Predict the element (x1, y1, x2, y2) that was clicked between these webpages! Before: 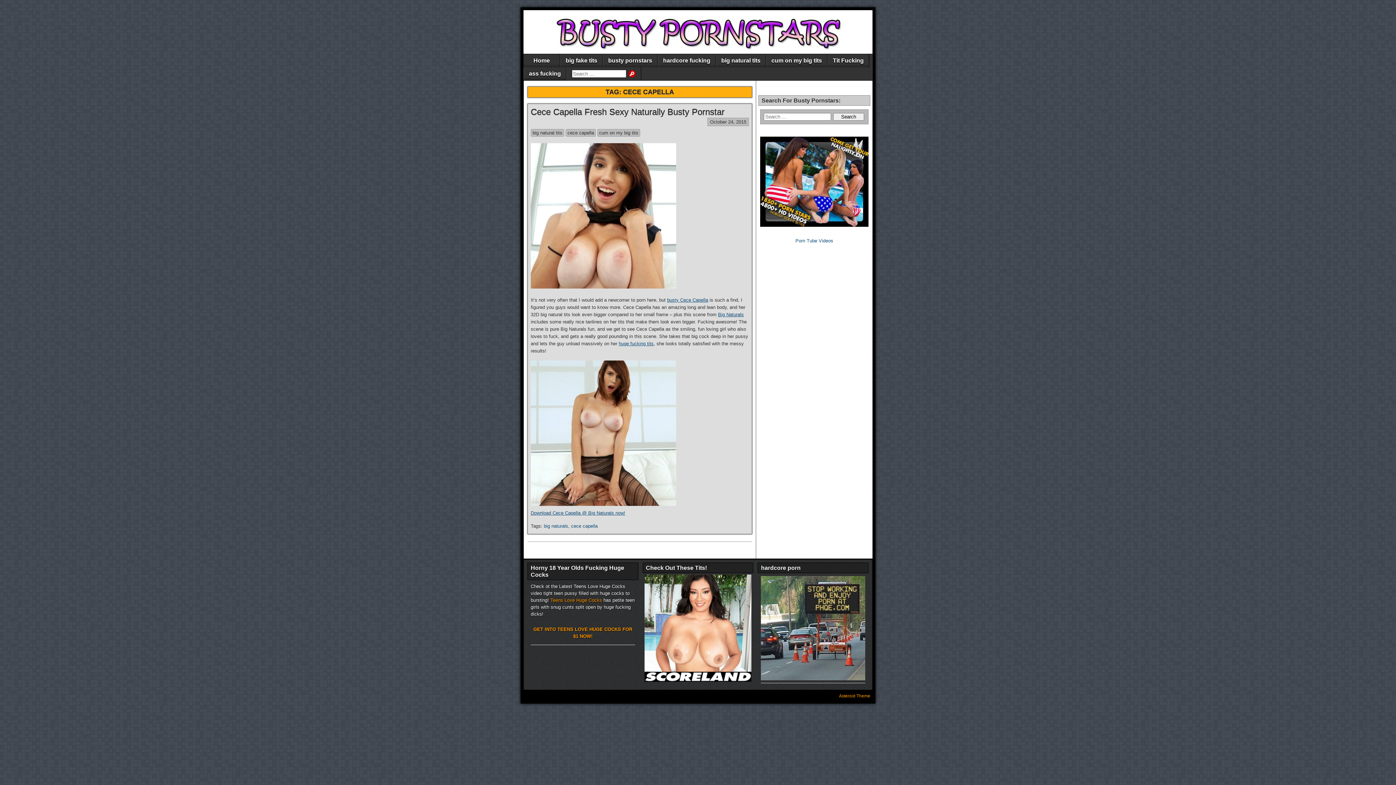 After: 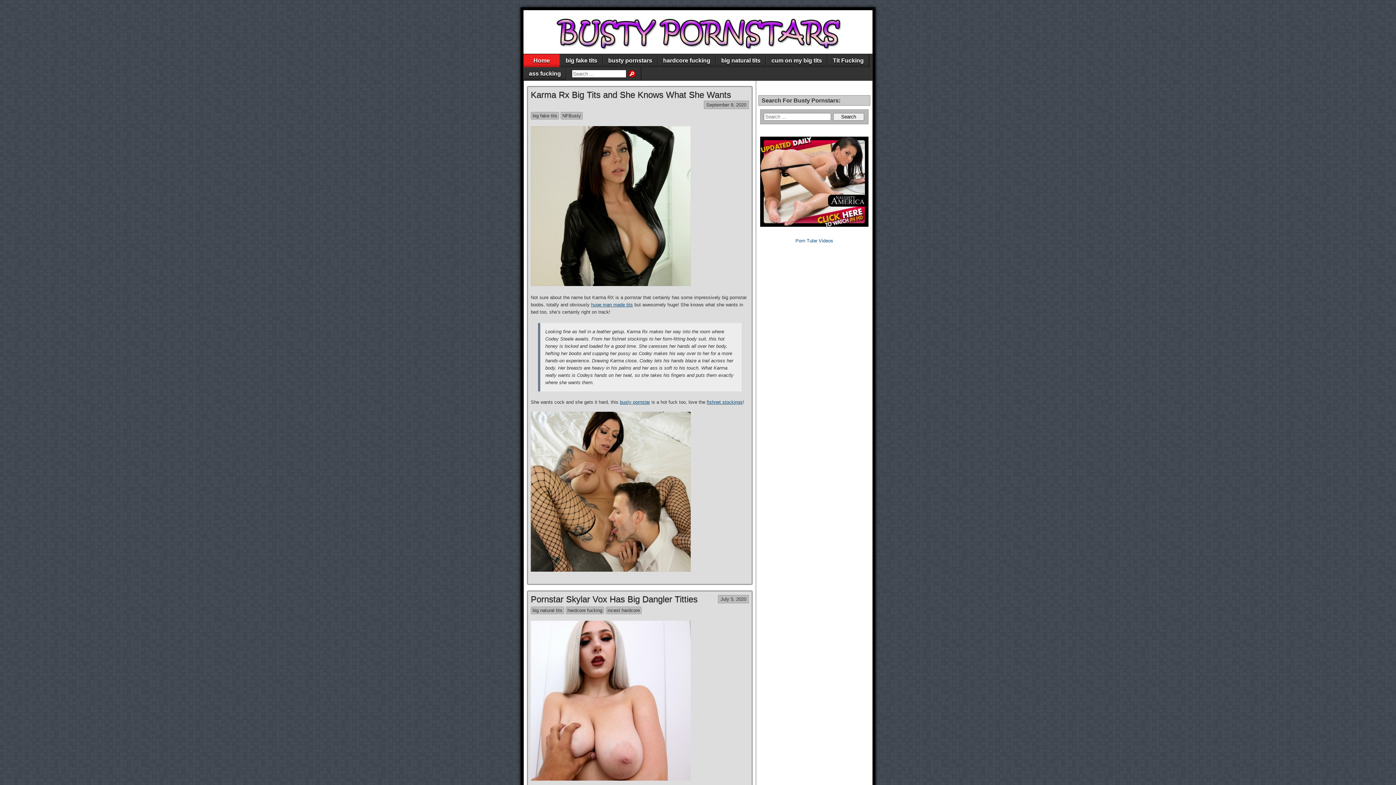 Action: bbox: (523, 54, 560, 67) label: Home